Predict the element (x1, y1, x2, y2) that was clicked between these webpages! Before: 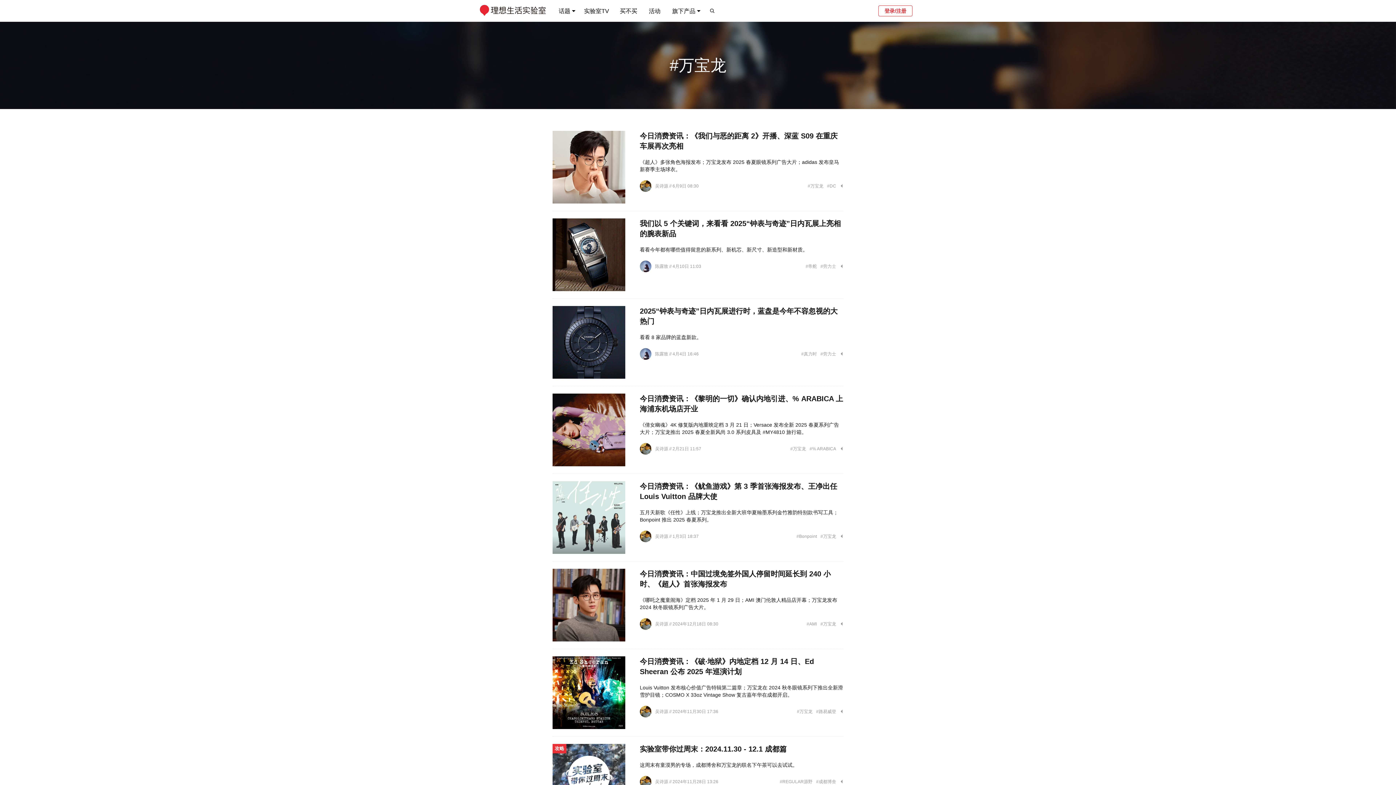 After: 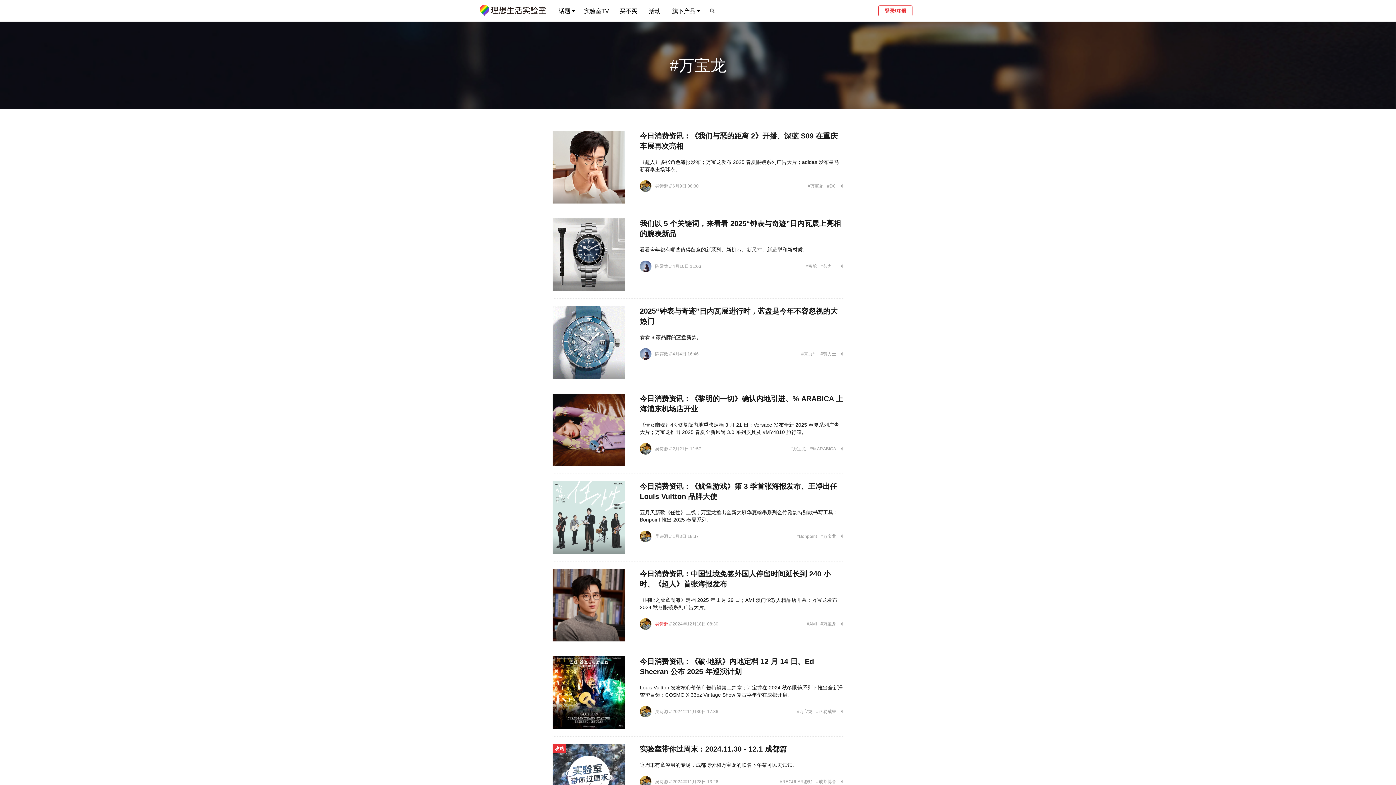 Action: bbox: (655, 621, 669, 626) label: 吴诗源 